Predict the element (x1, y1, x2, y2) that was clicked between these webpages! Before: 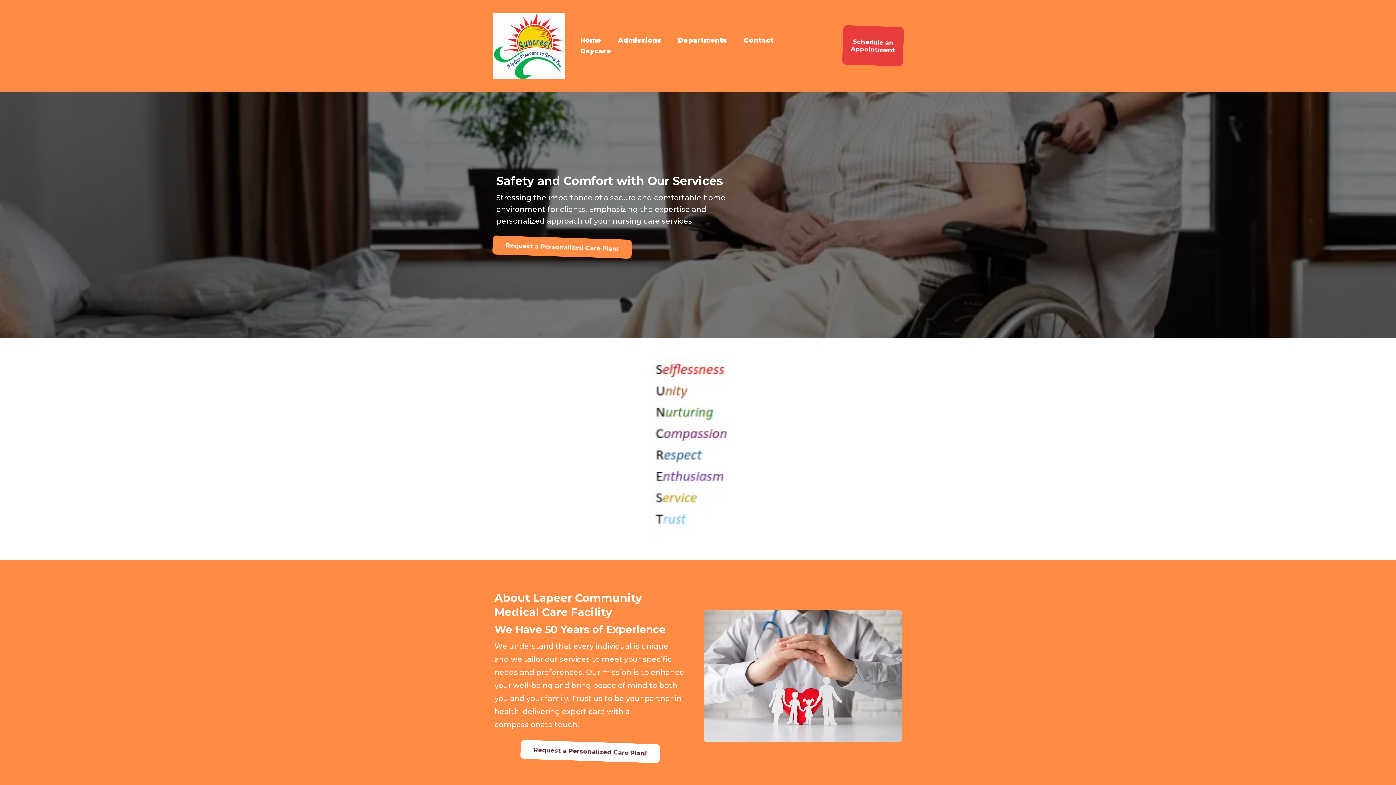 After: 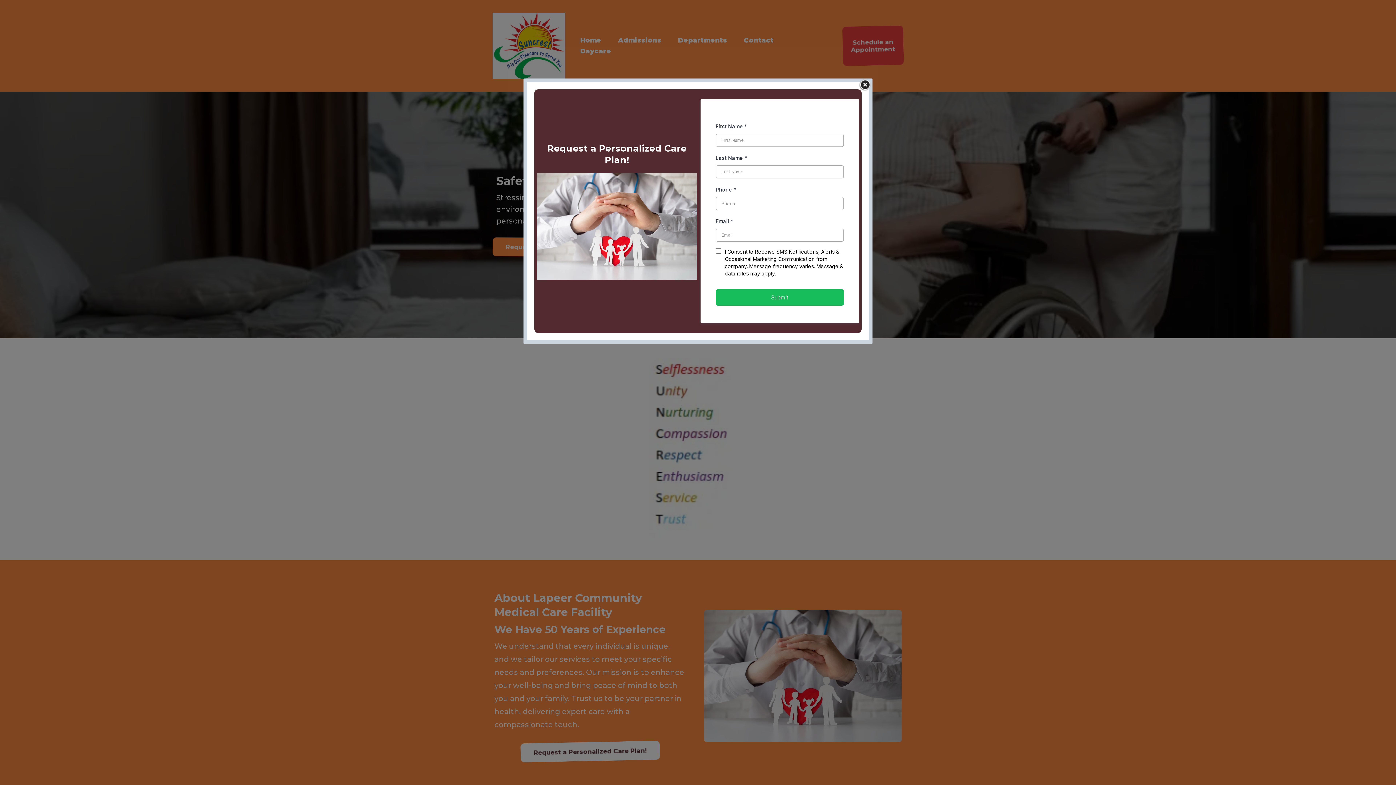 Action: bbox: (492, 235, 632, 258) label: Request a Personalized Care Plan! 